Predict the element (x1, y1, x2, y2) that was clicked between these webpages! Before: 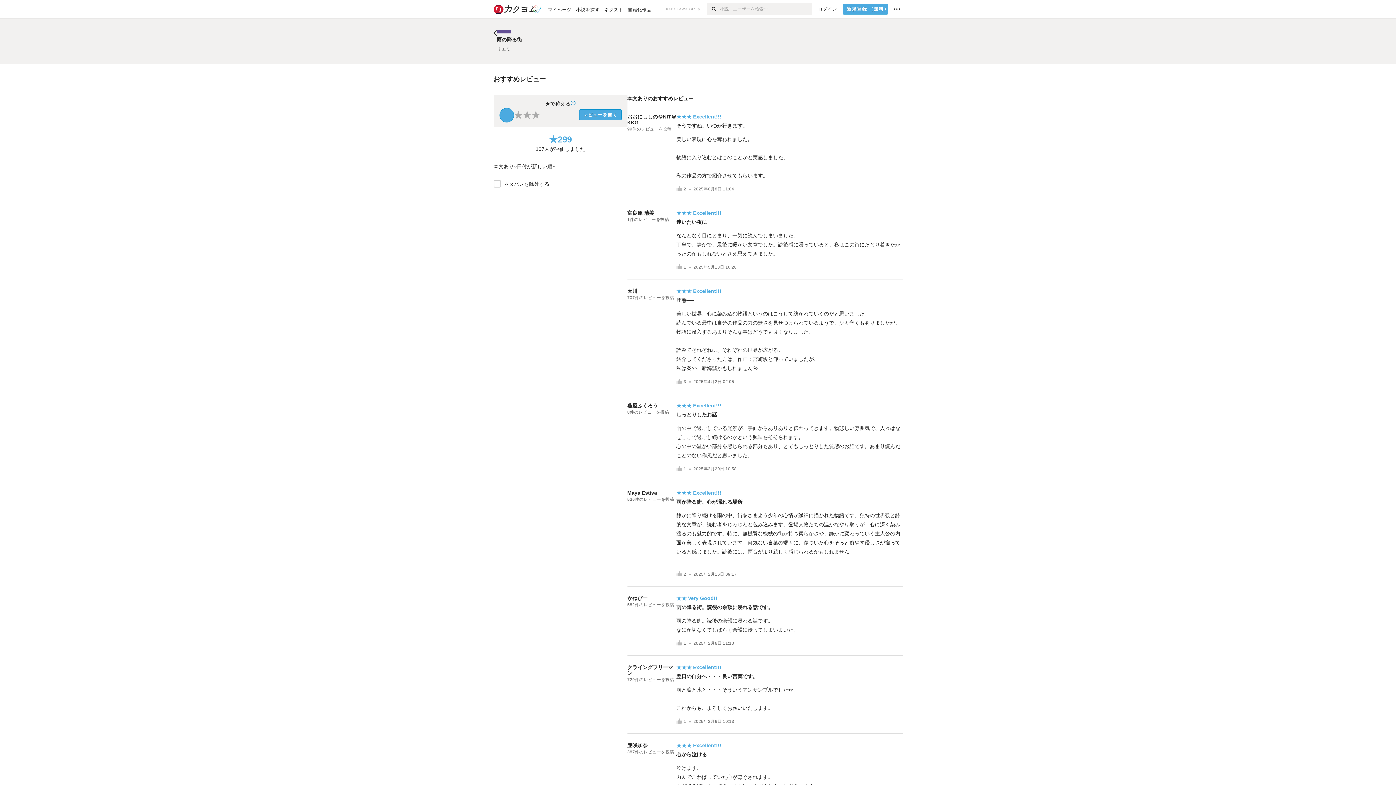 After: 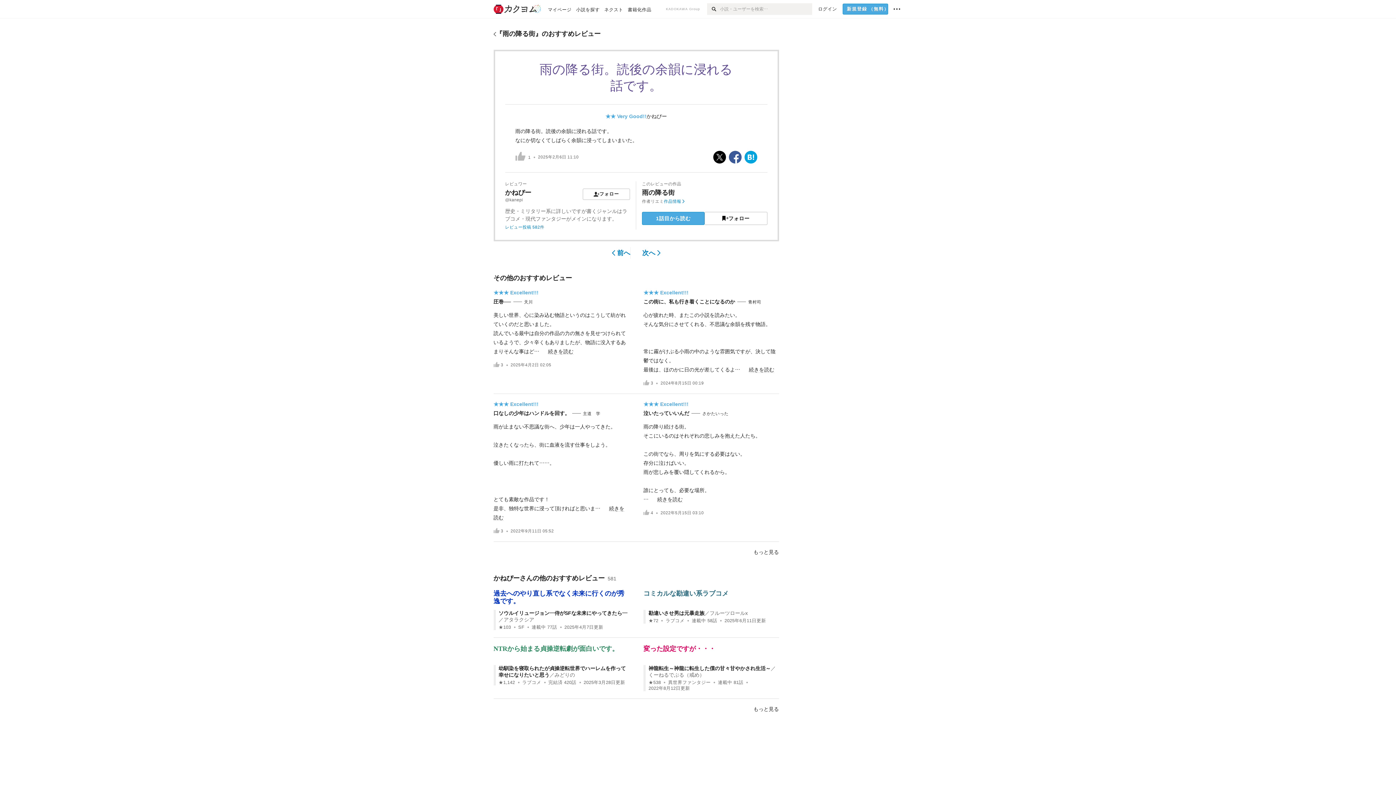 Action: label: 雨の降る街。読後の余韻に浸れる話です。
なにか切なくてしばらく余韻に浸ってしまいまいた。 bbox: (676, 610, 902, 640)